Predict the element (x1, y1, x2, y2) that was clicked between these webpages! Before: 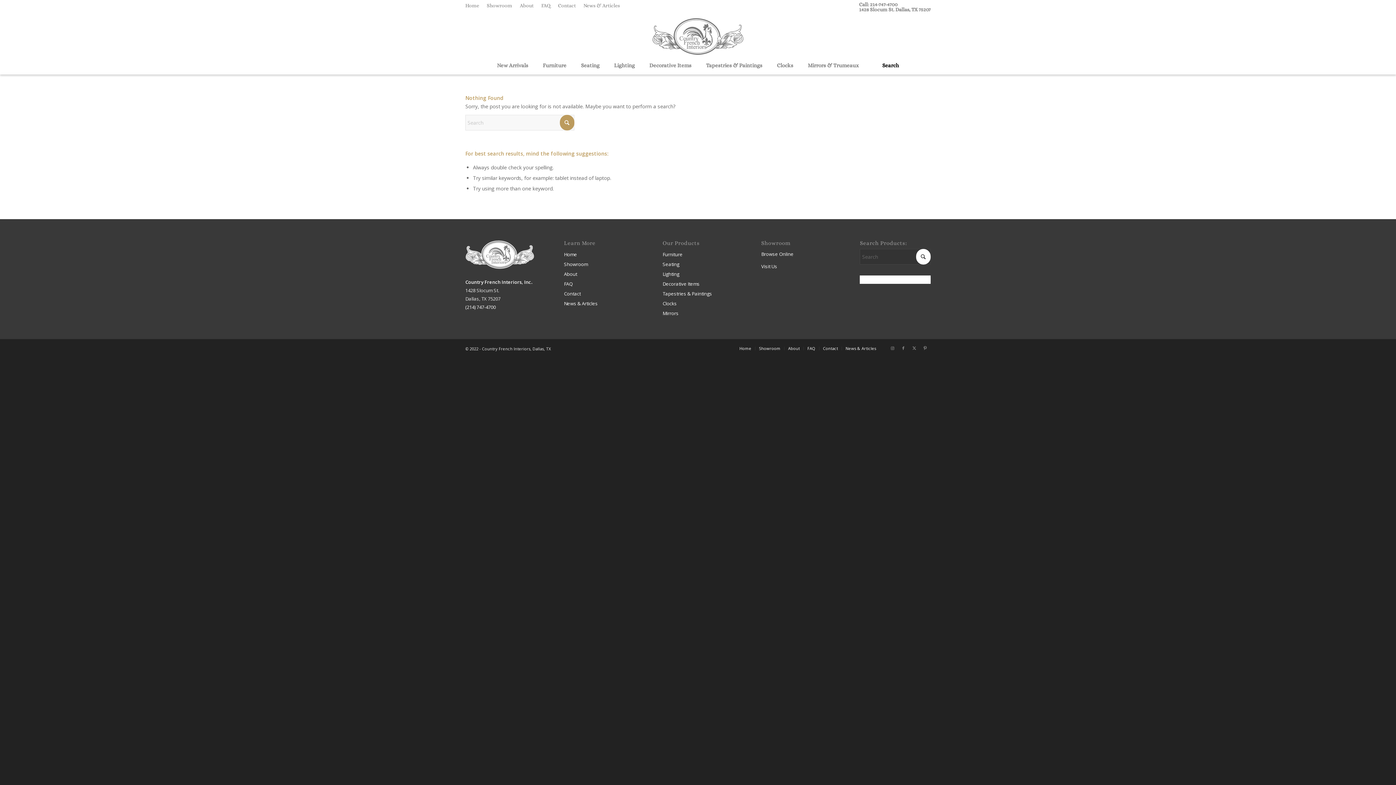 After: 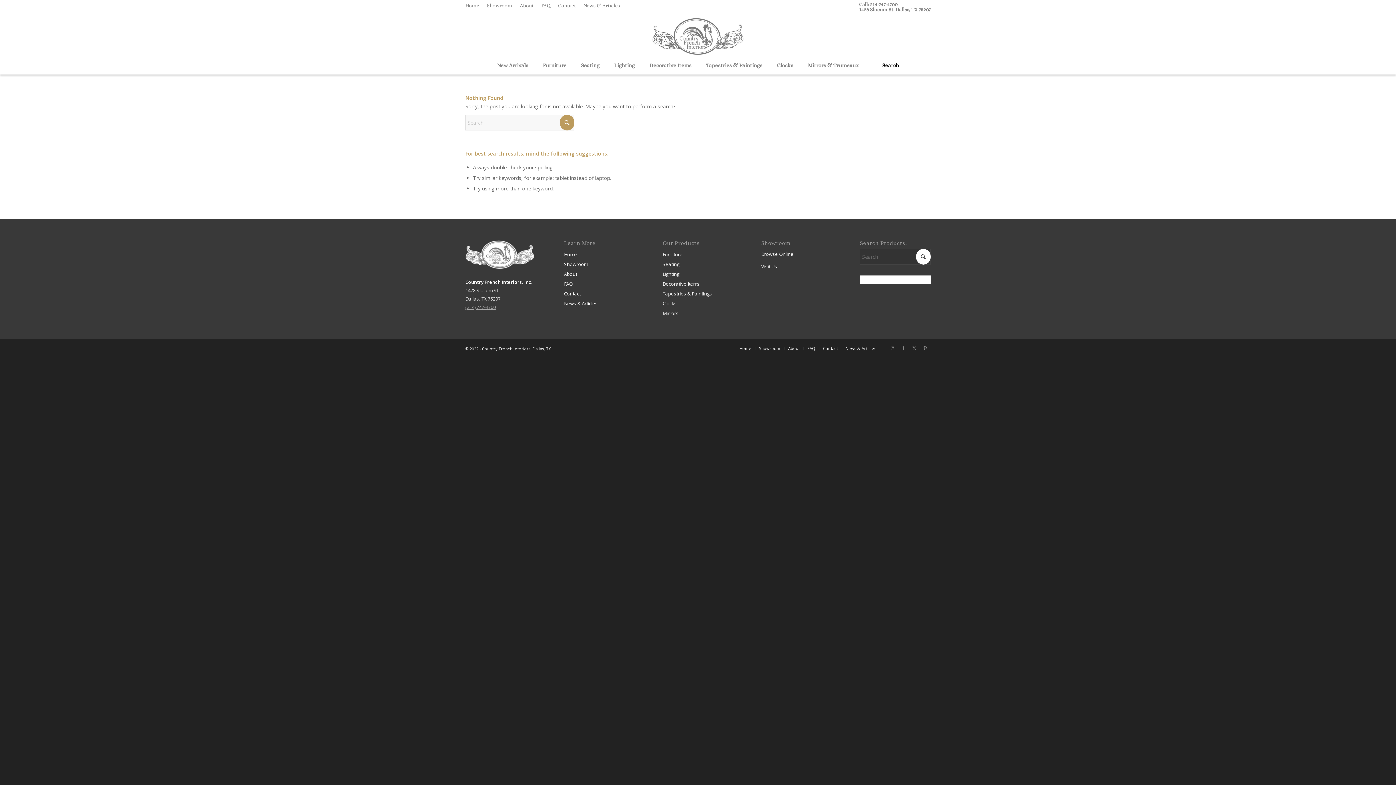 Action: bbox: (465, 303, 496, 310) label: (214) 747-4700